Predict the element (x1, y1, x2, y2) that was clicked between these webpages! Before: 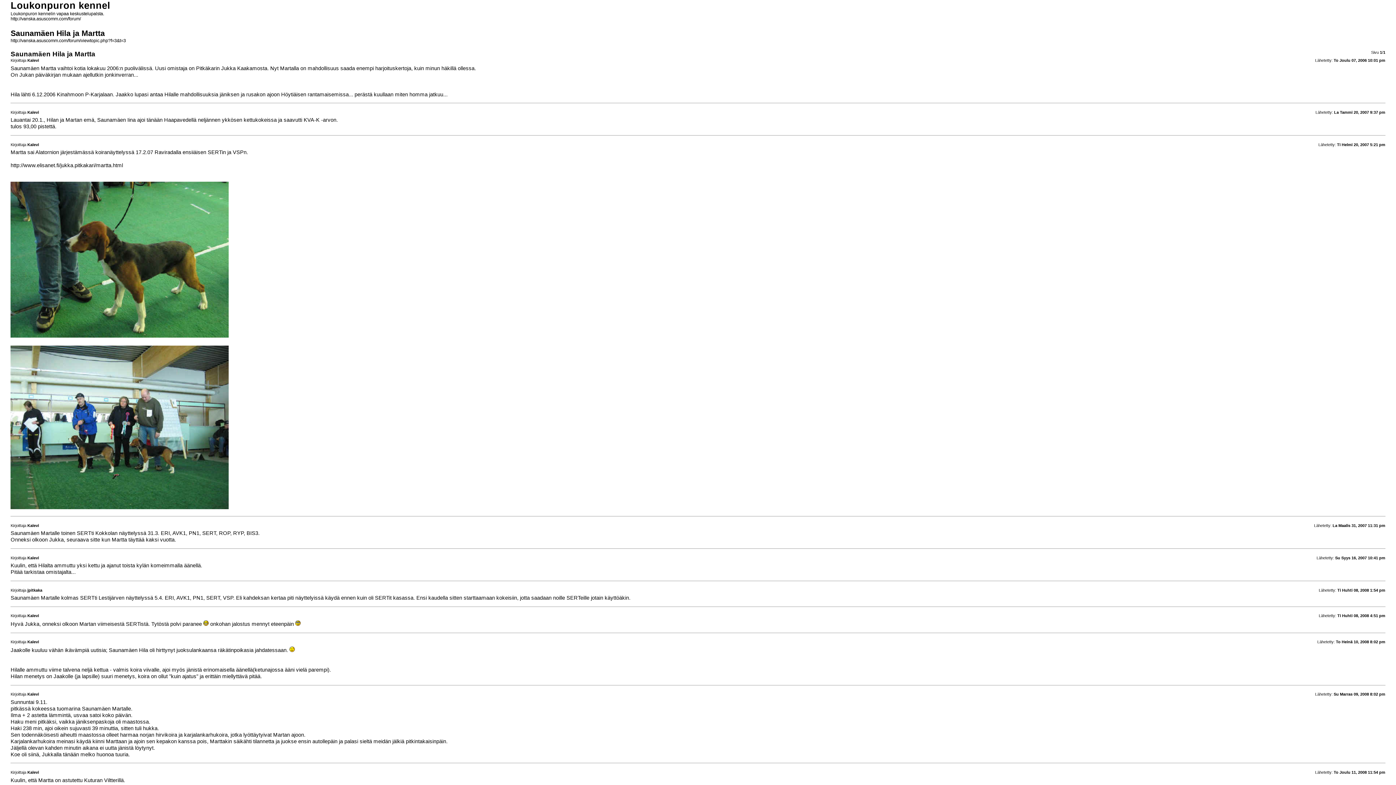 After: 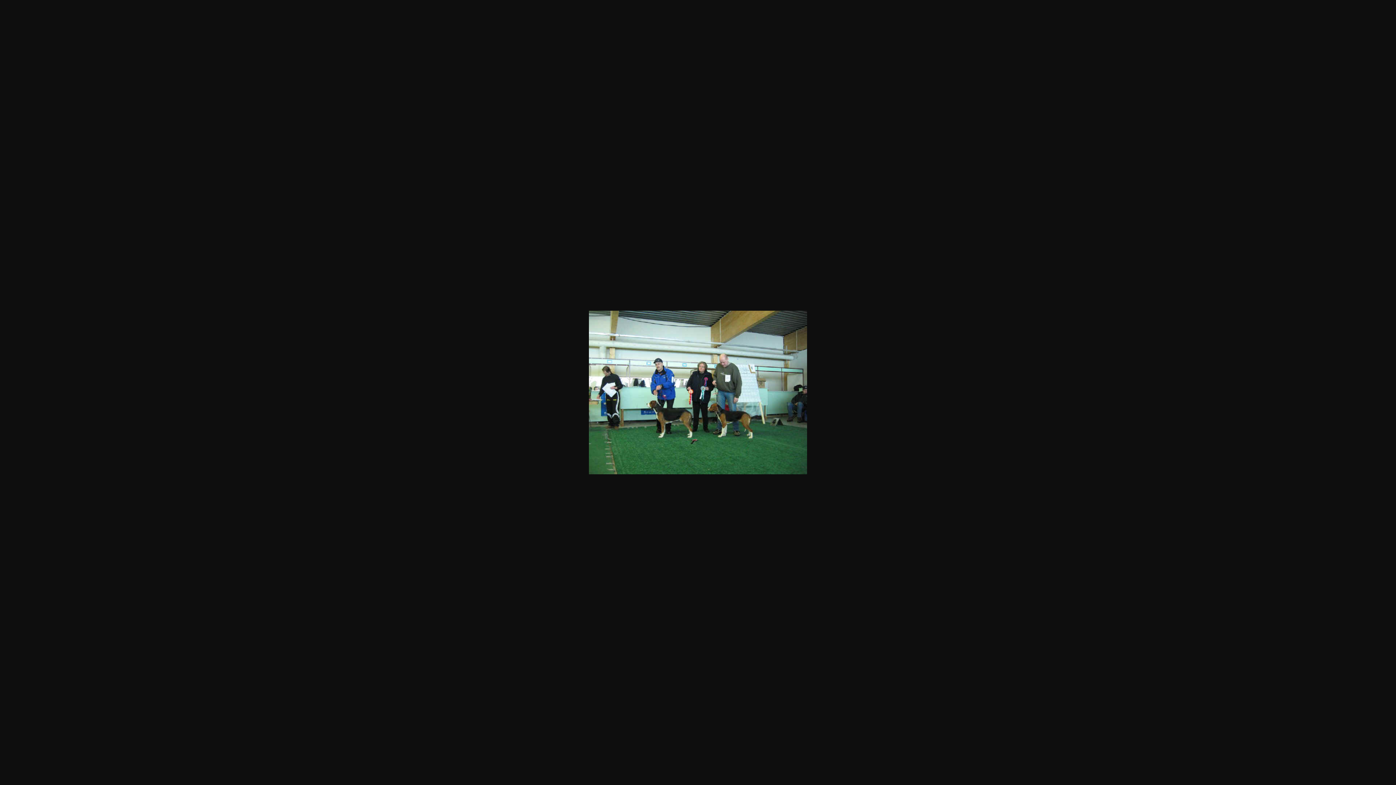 Action: bbox: (10, 504, 228, 510)